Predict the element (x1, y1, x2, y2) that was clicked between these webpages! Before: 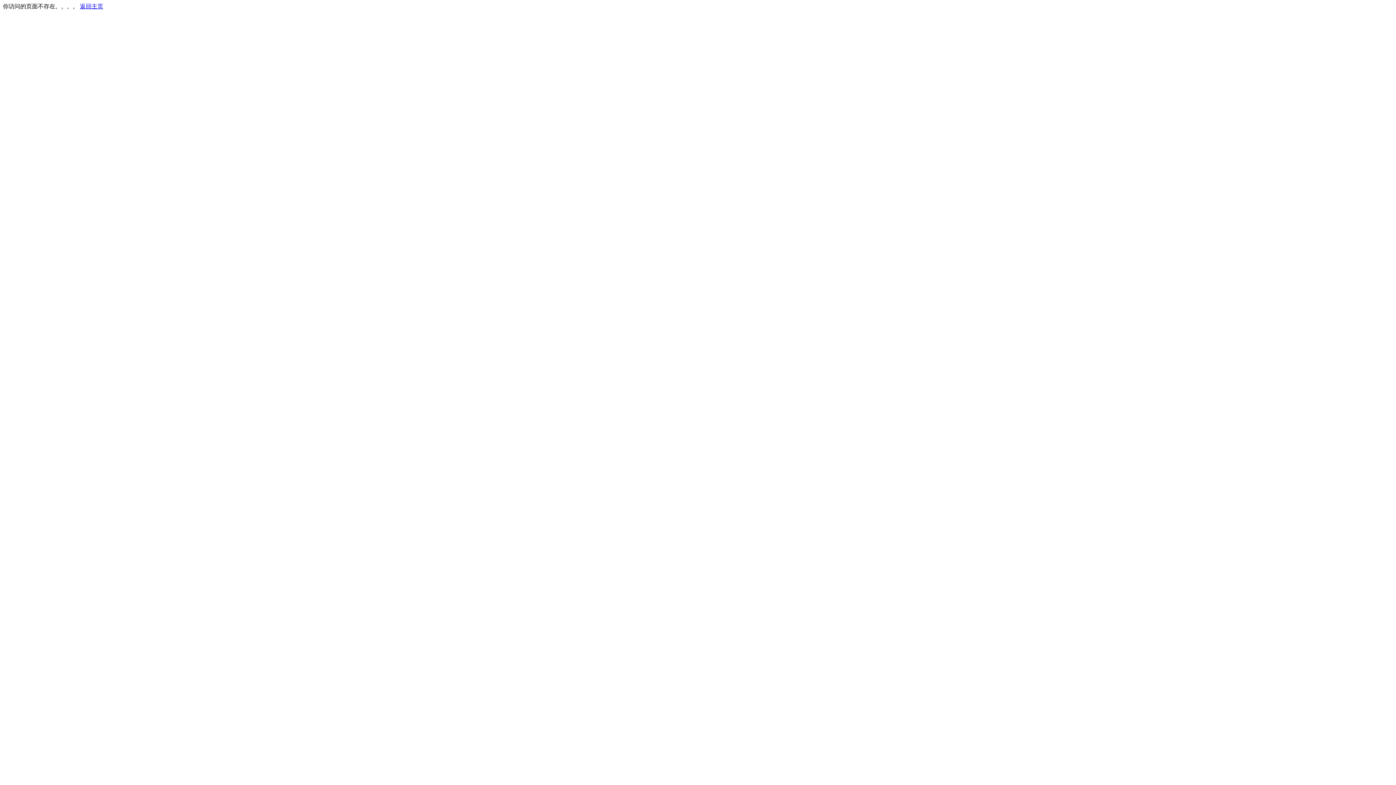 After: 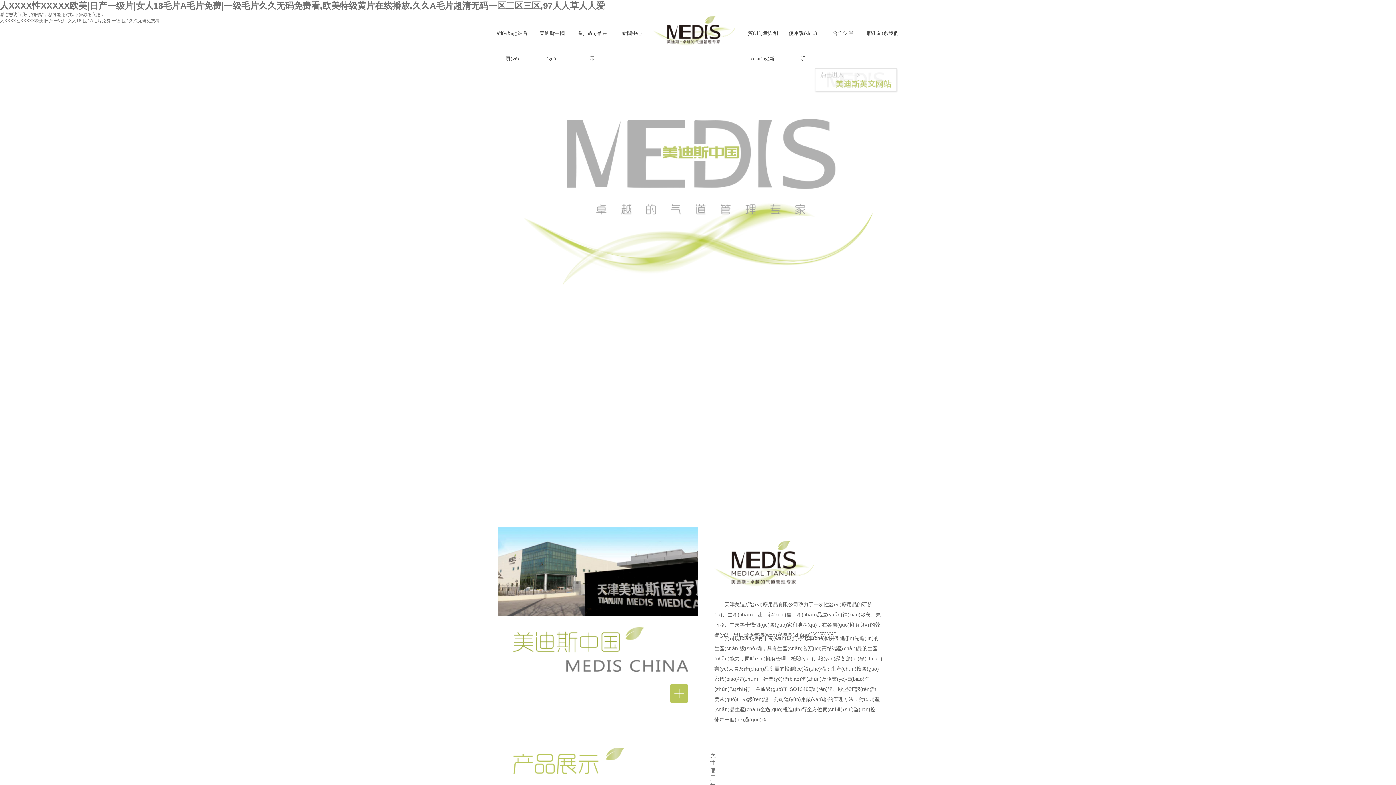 Action: label: 返回主页 bbox: (80, 3, 103, 9)